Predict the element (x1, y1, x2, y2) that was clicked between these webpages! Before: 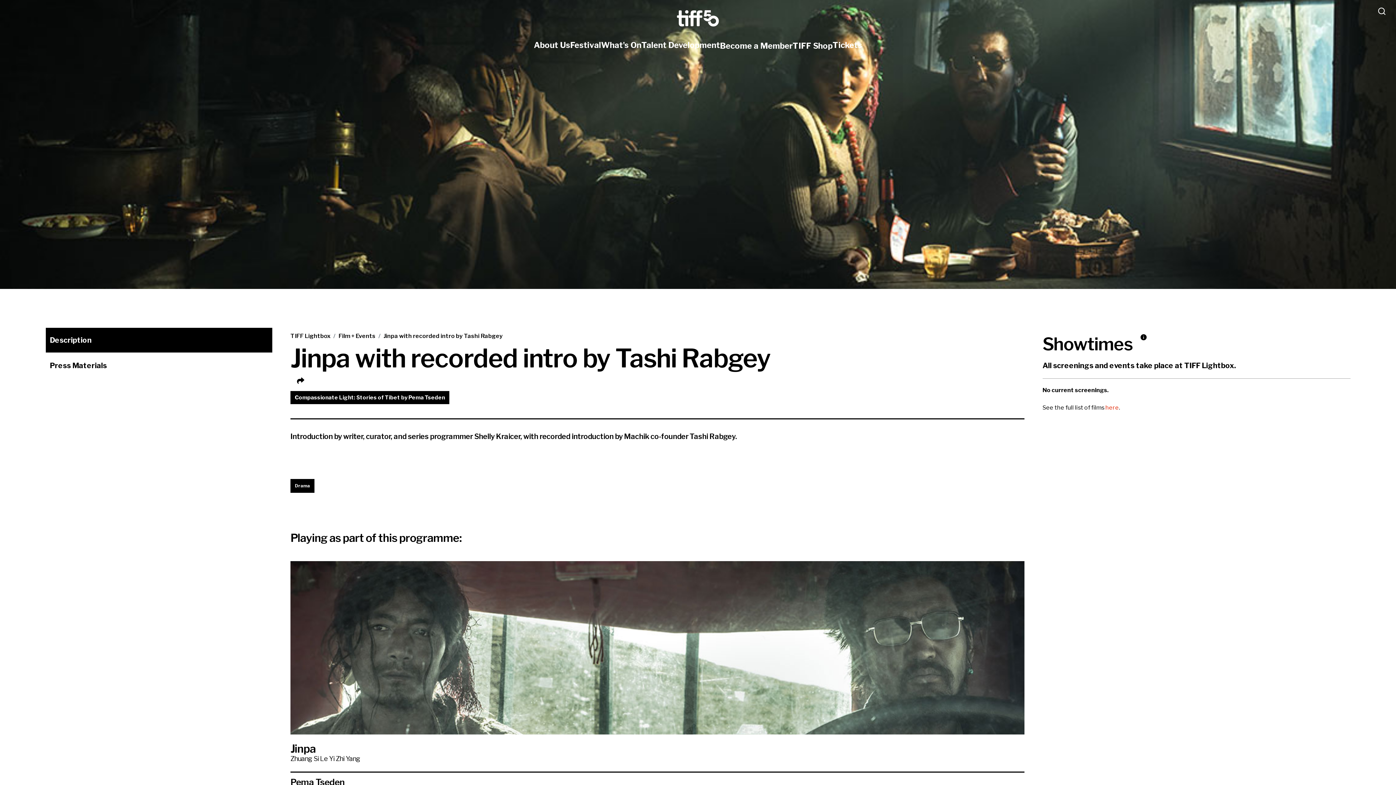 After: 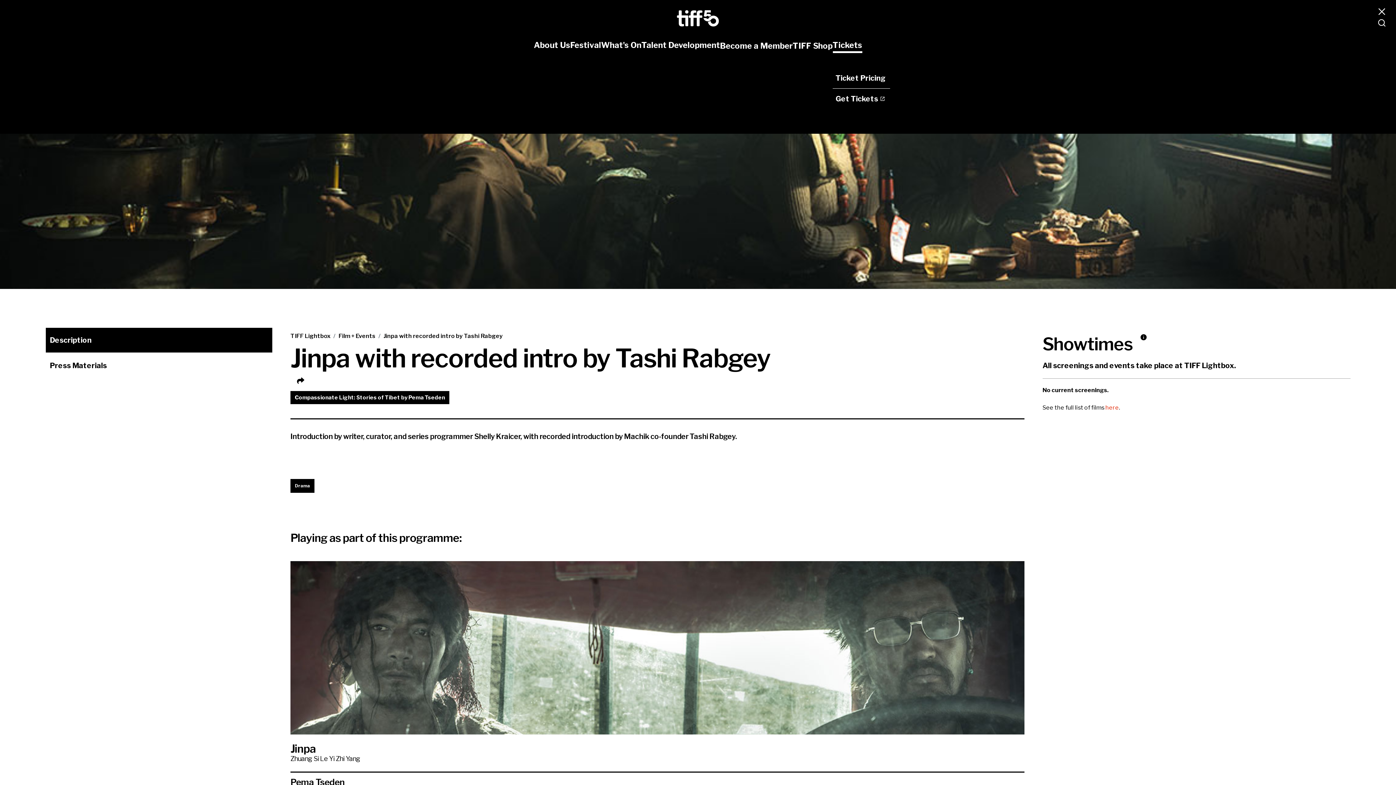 Action: bbox: (832, 38, 862, 53) label: Tickets